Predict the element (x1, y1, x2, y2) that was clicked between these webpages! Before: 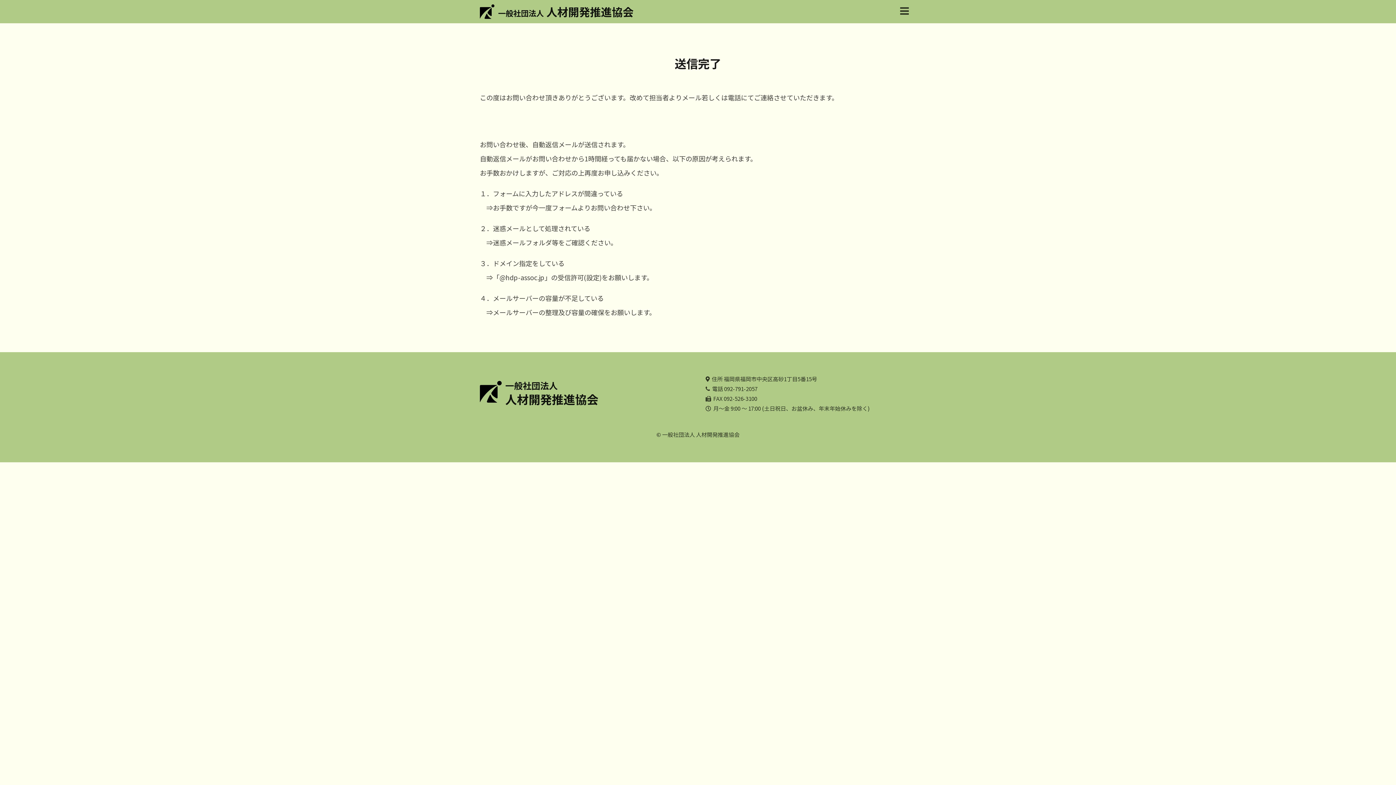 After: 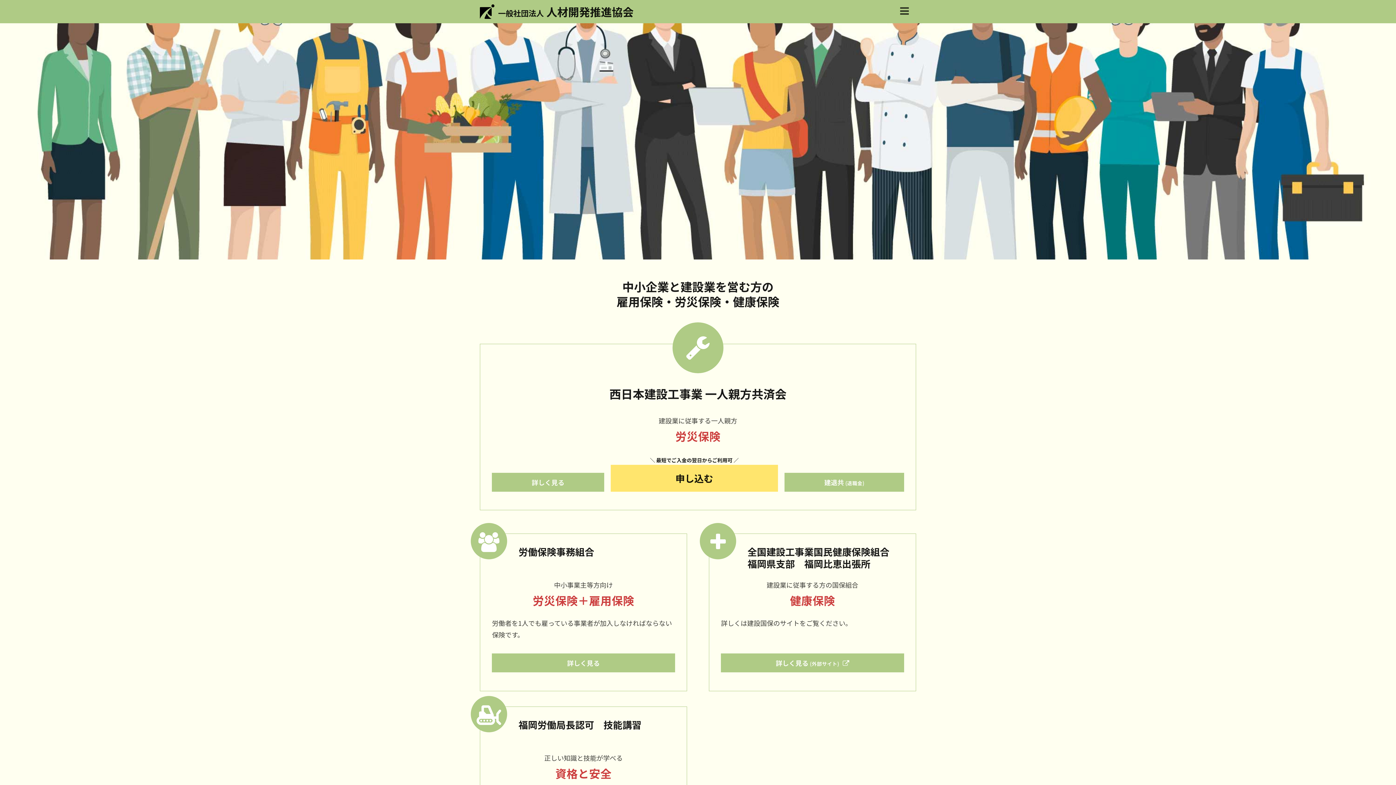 Action: bbox: (498, 3, 633, 19) label: 一般社団法人 人材開発推進協会